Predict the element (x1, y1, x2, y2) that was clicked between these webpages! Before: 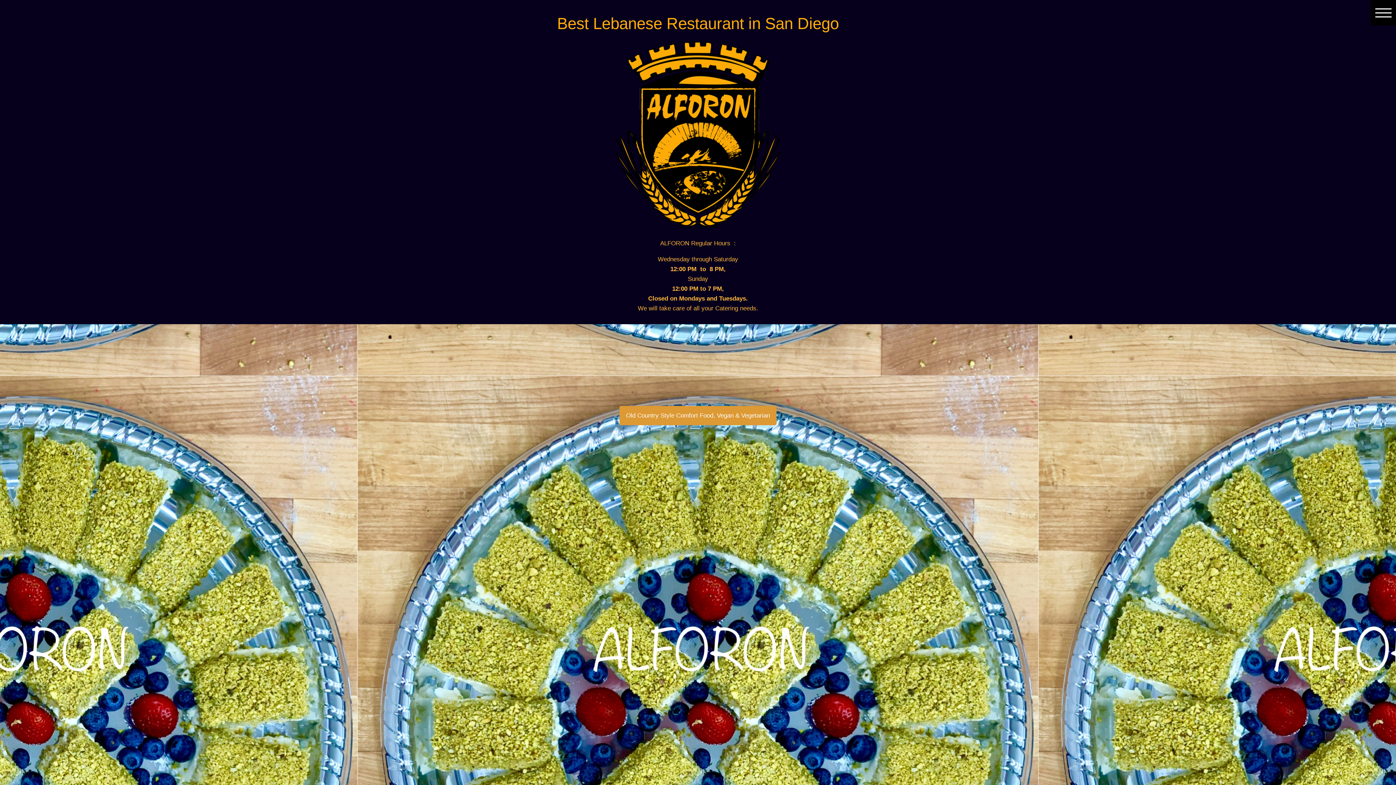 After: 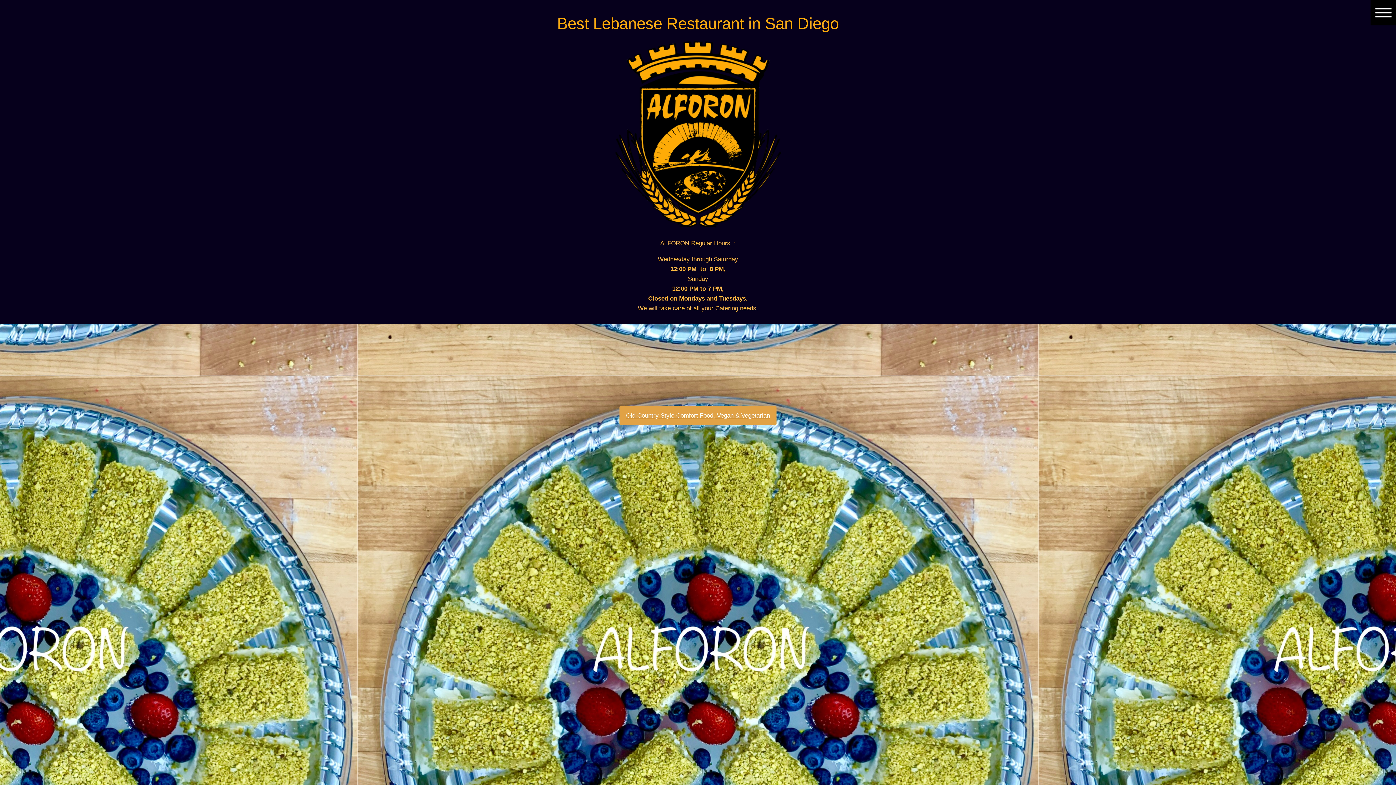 Action: bbox: (619, 406, 776, 425) label: Old Country Style Comfort Food, Vegan & Vegetarian